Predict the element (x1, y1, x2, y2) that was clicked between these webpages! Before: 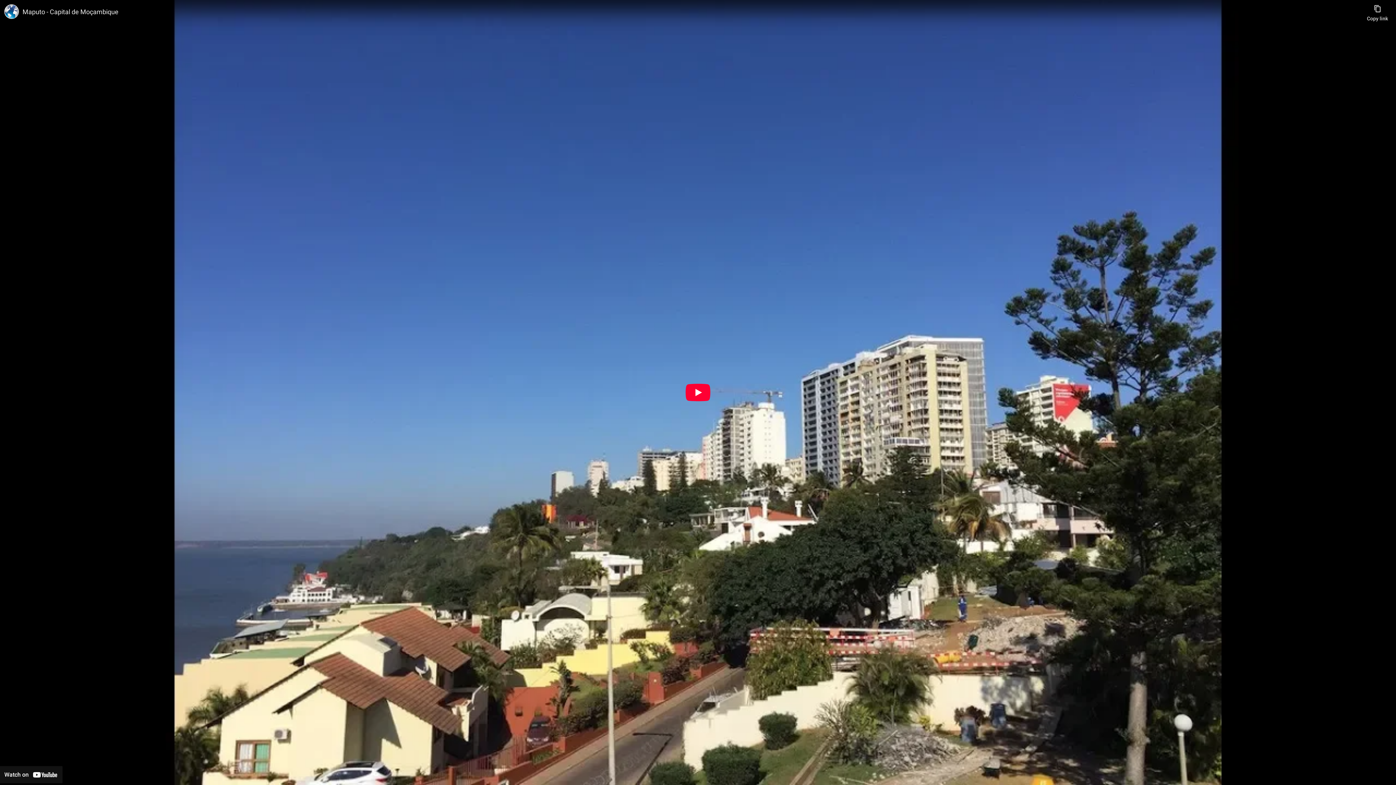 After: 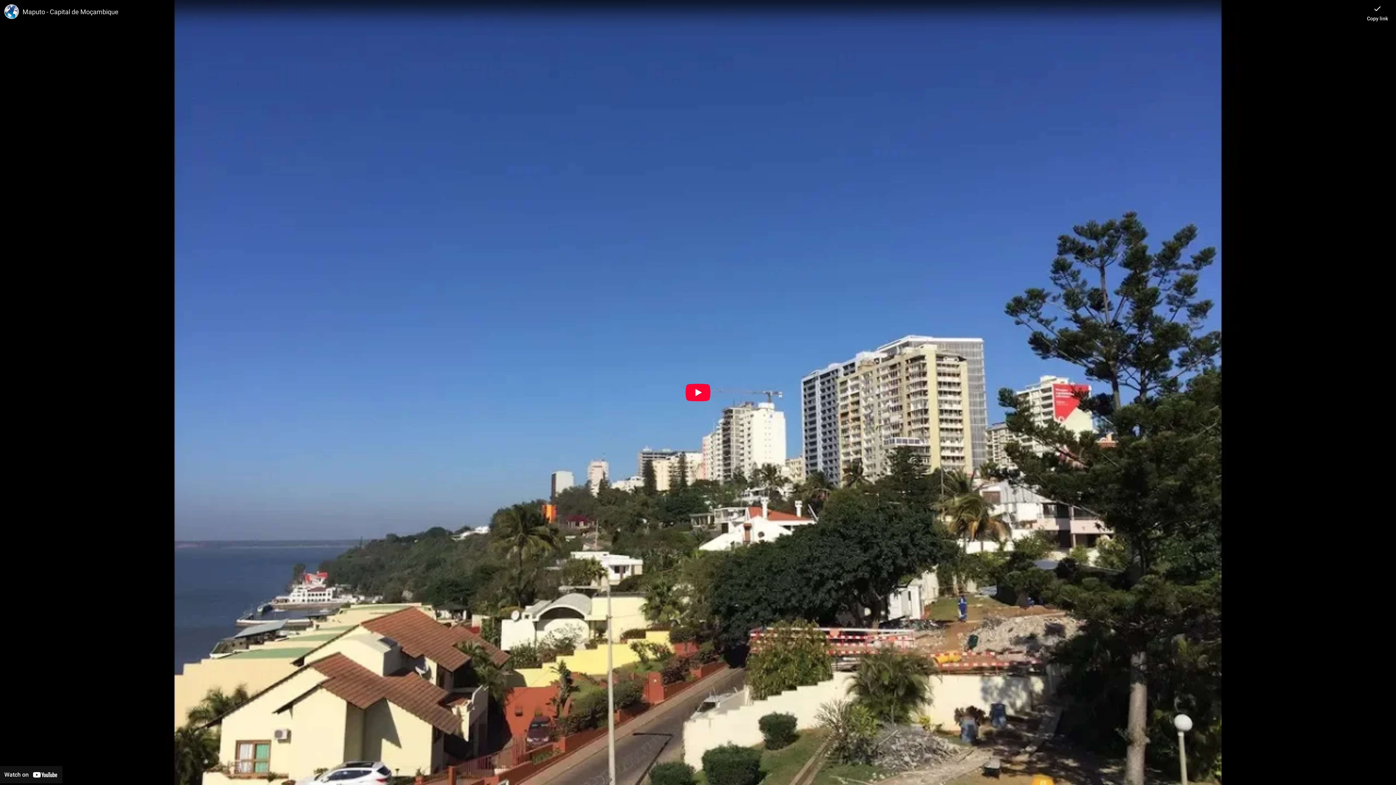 Action: label: Copy link bbox: (1367, 0, 1388, 21)